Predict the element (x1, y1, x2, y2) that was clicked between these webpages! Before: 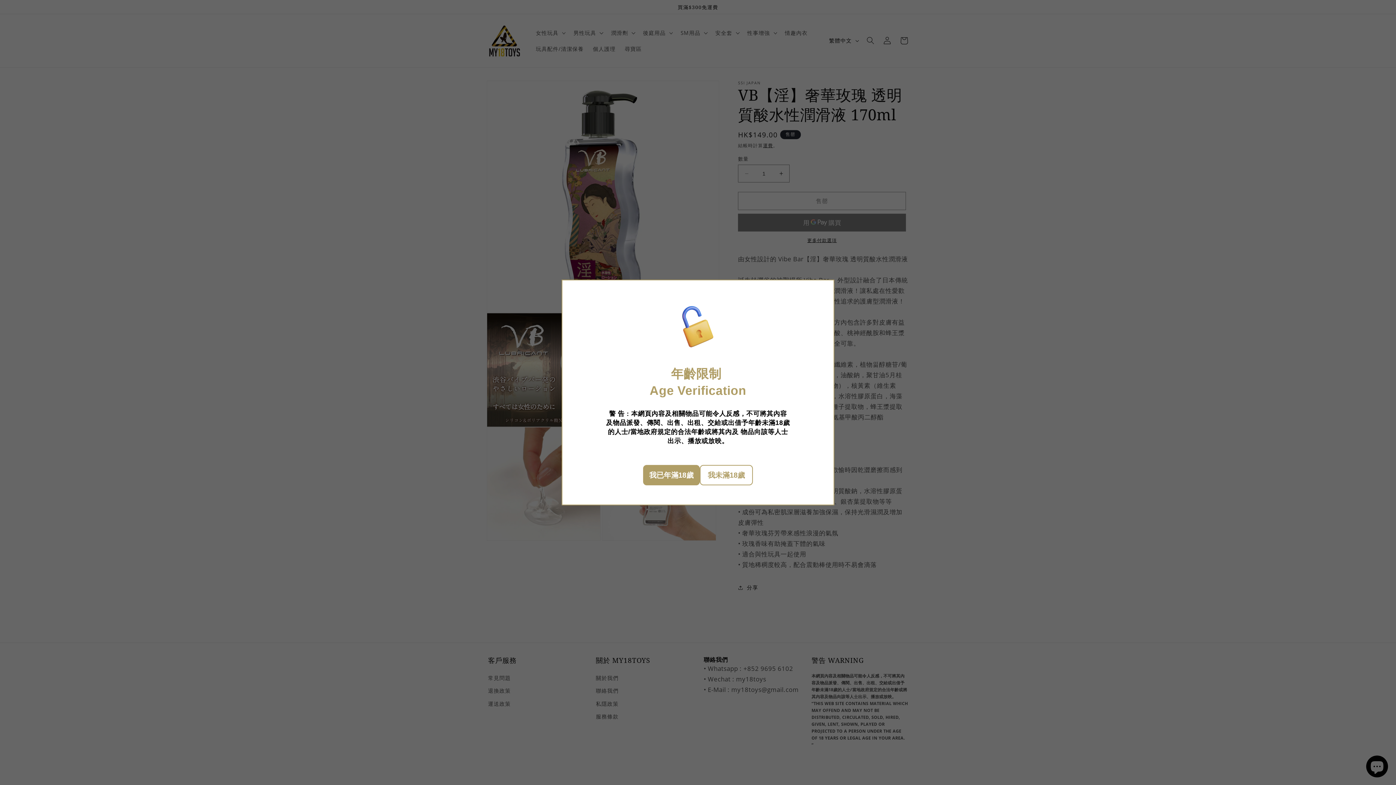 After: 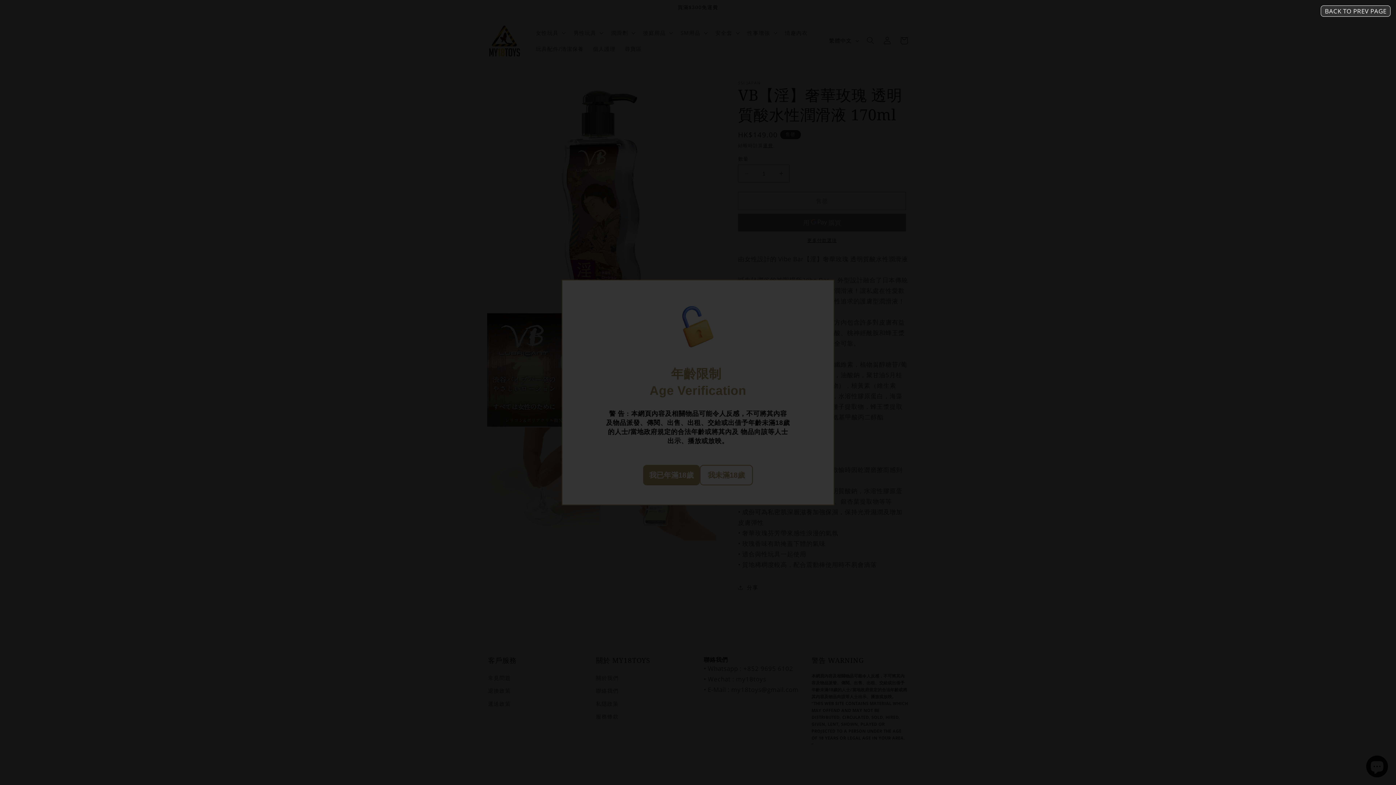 Action: bbox: (700, 465, 753, 485) label: 我未滿18歲